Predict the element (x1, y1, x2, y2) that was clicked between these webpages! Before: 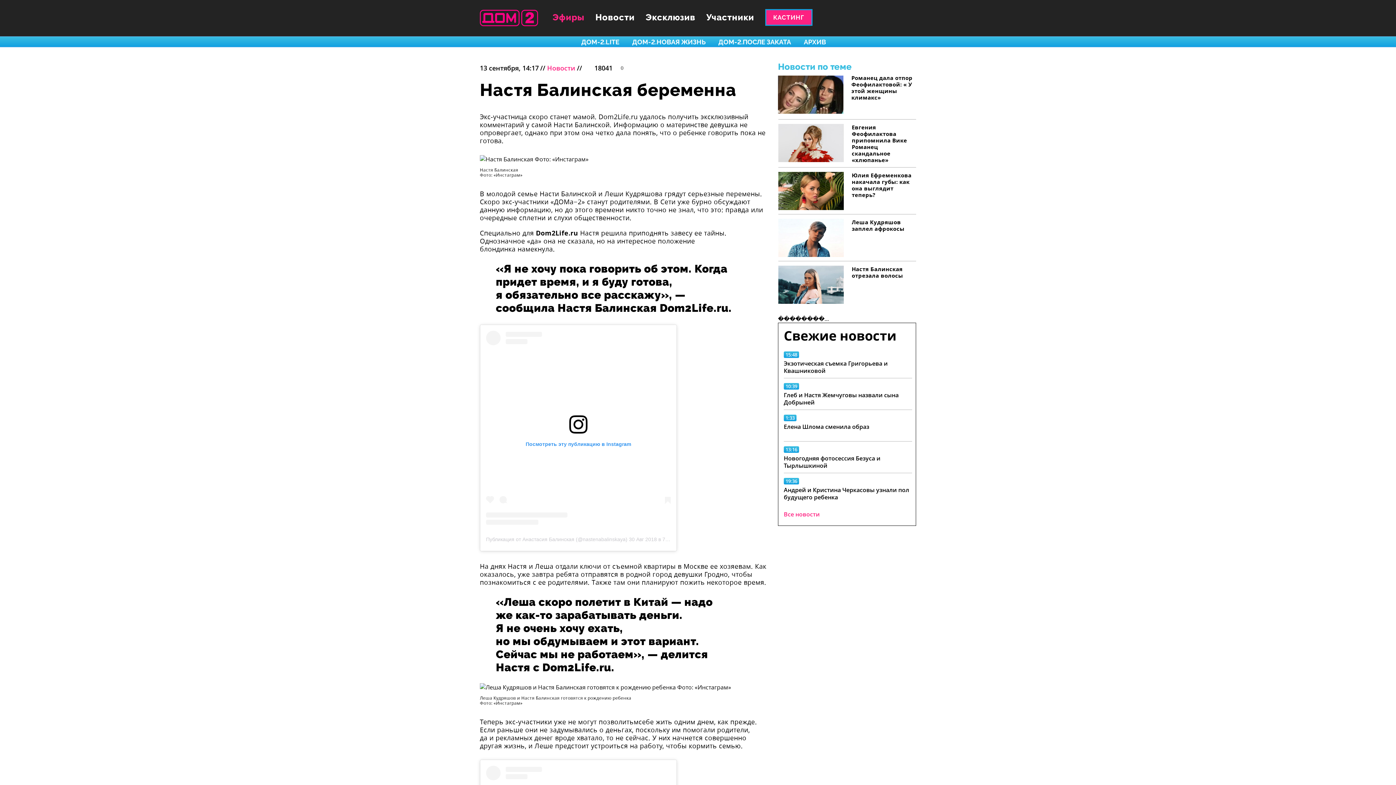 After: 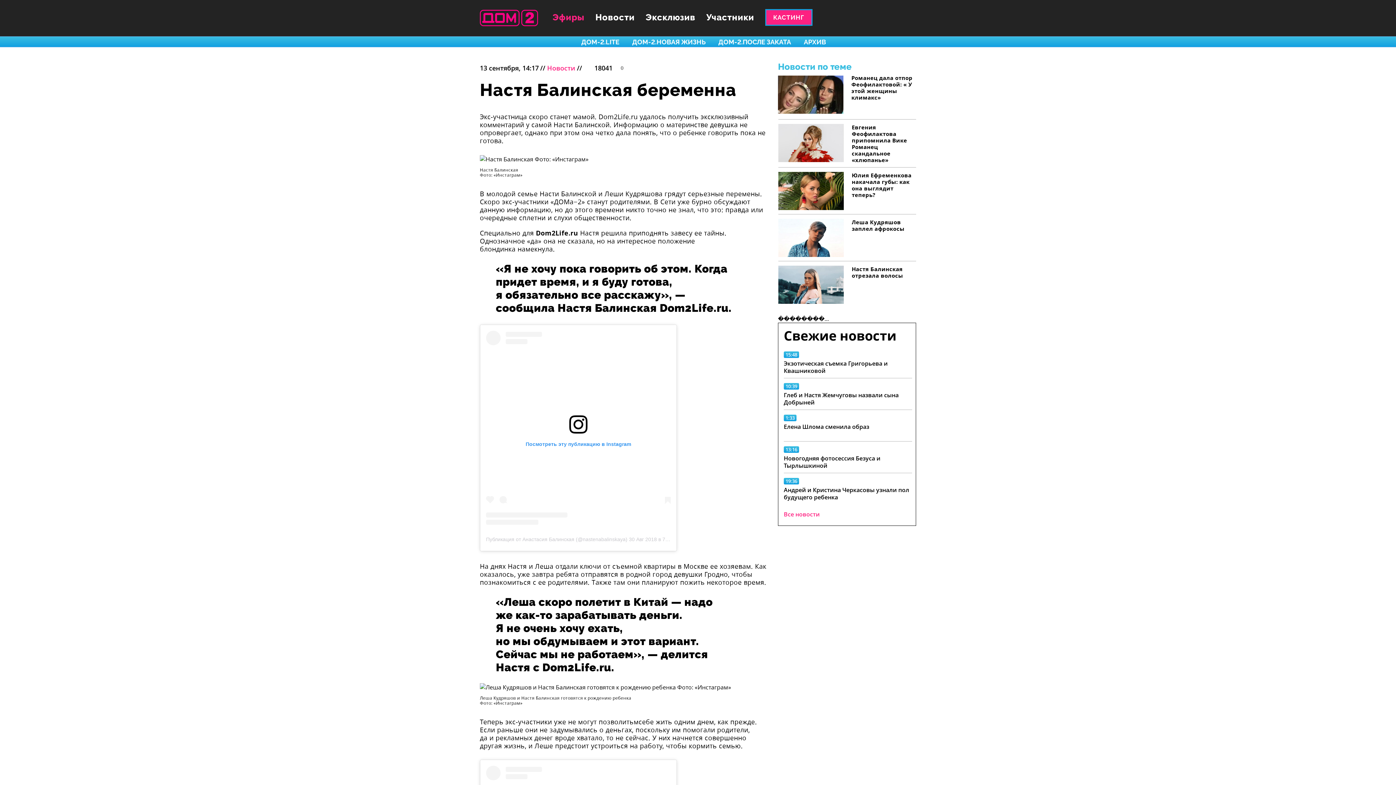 Action: bbox: (820, 11, 831, 23)